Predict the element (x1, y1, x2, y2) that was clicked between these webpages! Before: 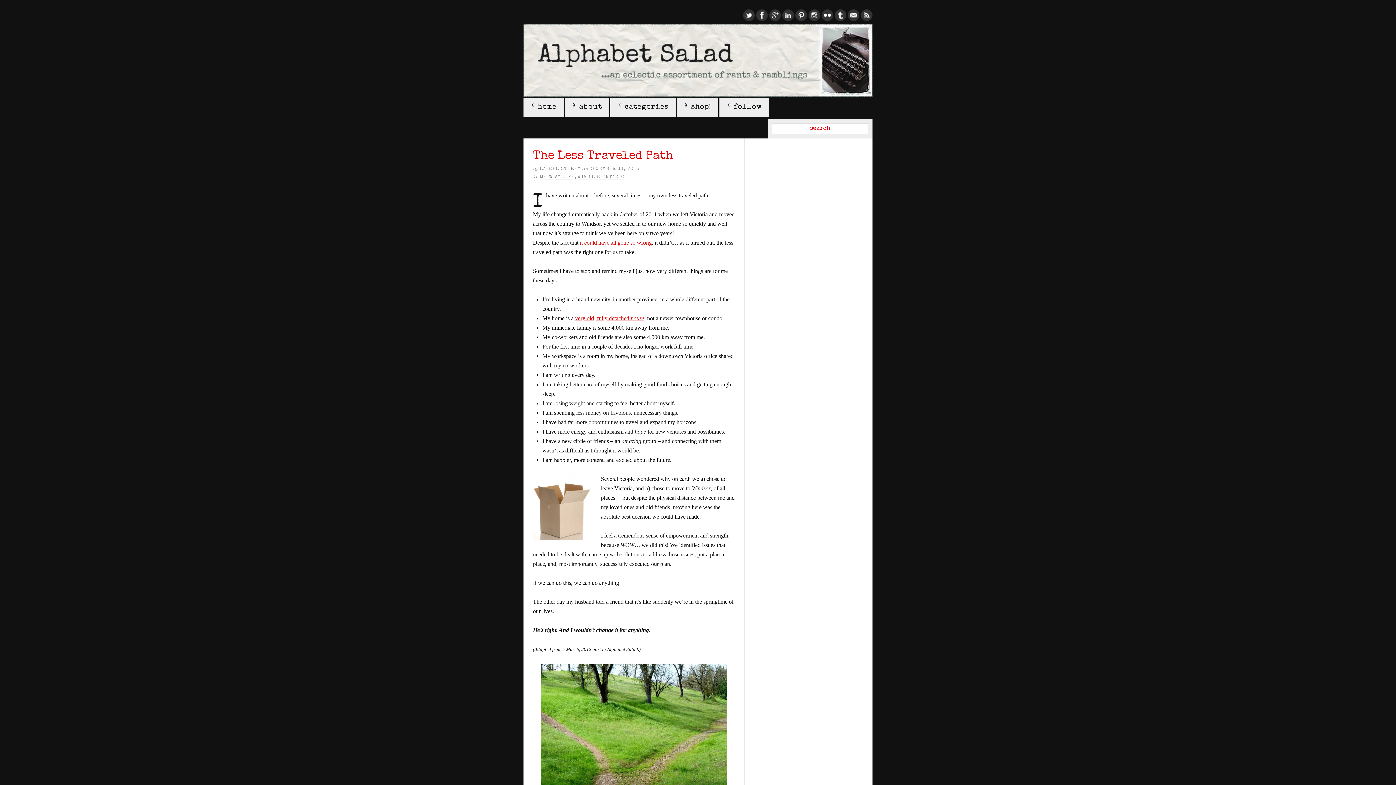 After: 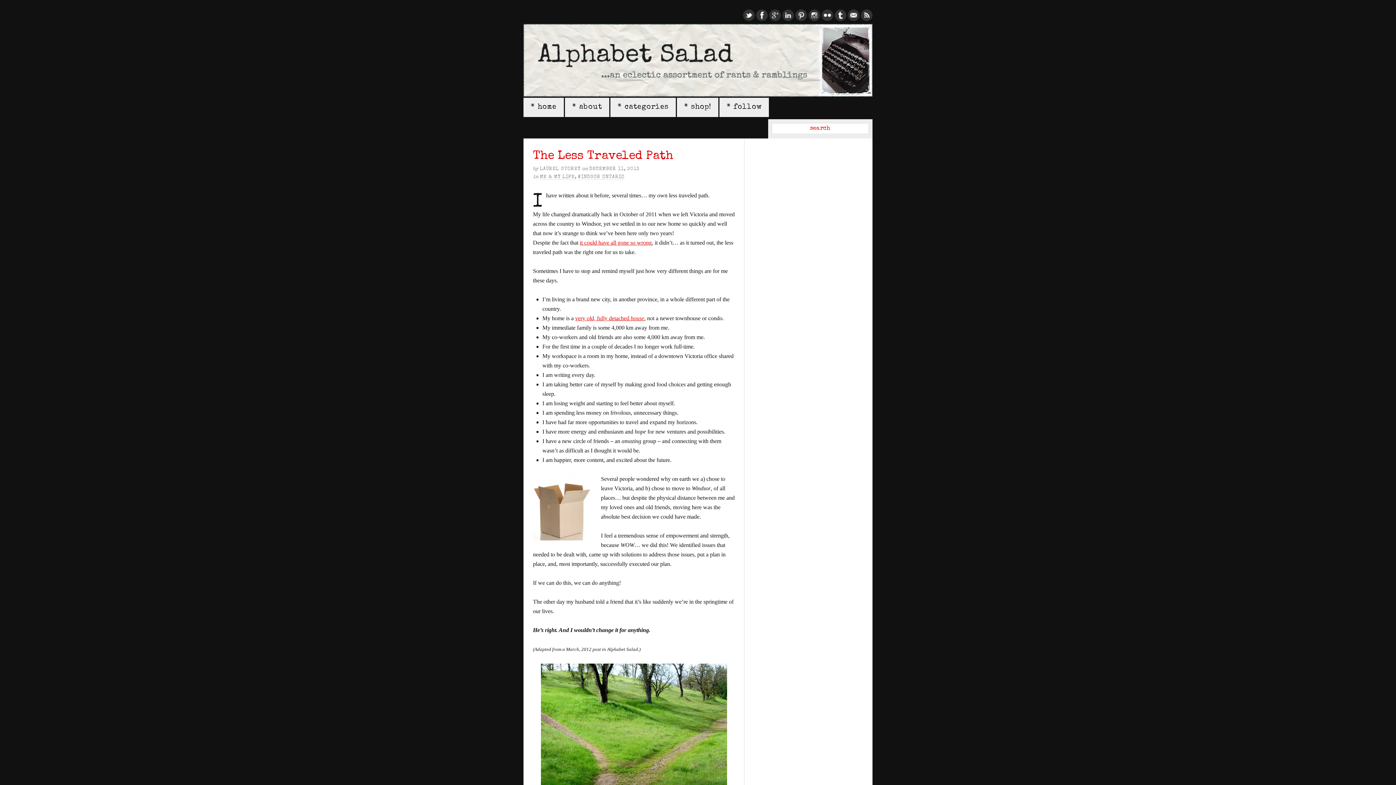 Action: bbox: (821, 16, 833, 22)